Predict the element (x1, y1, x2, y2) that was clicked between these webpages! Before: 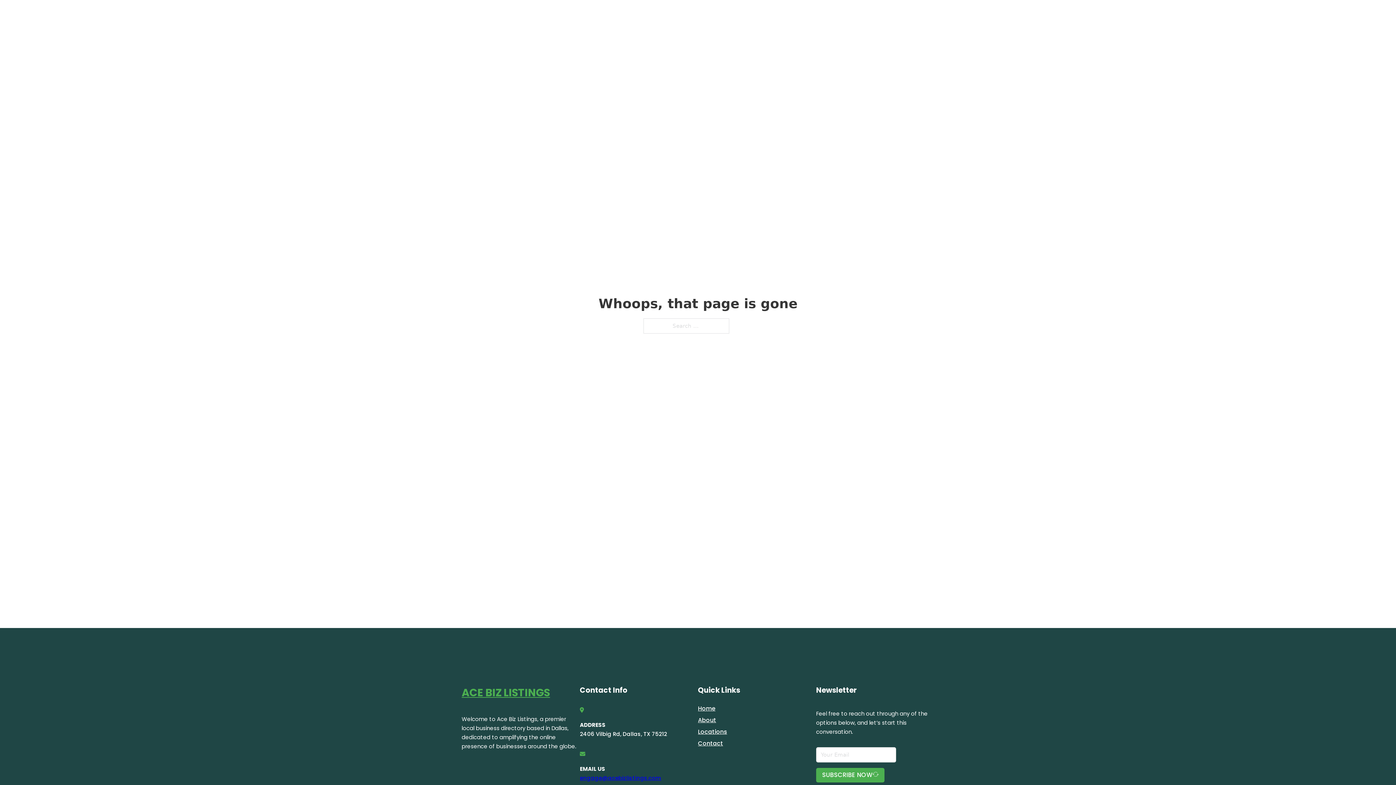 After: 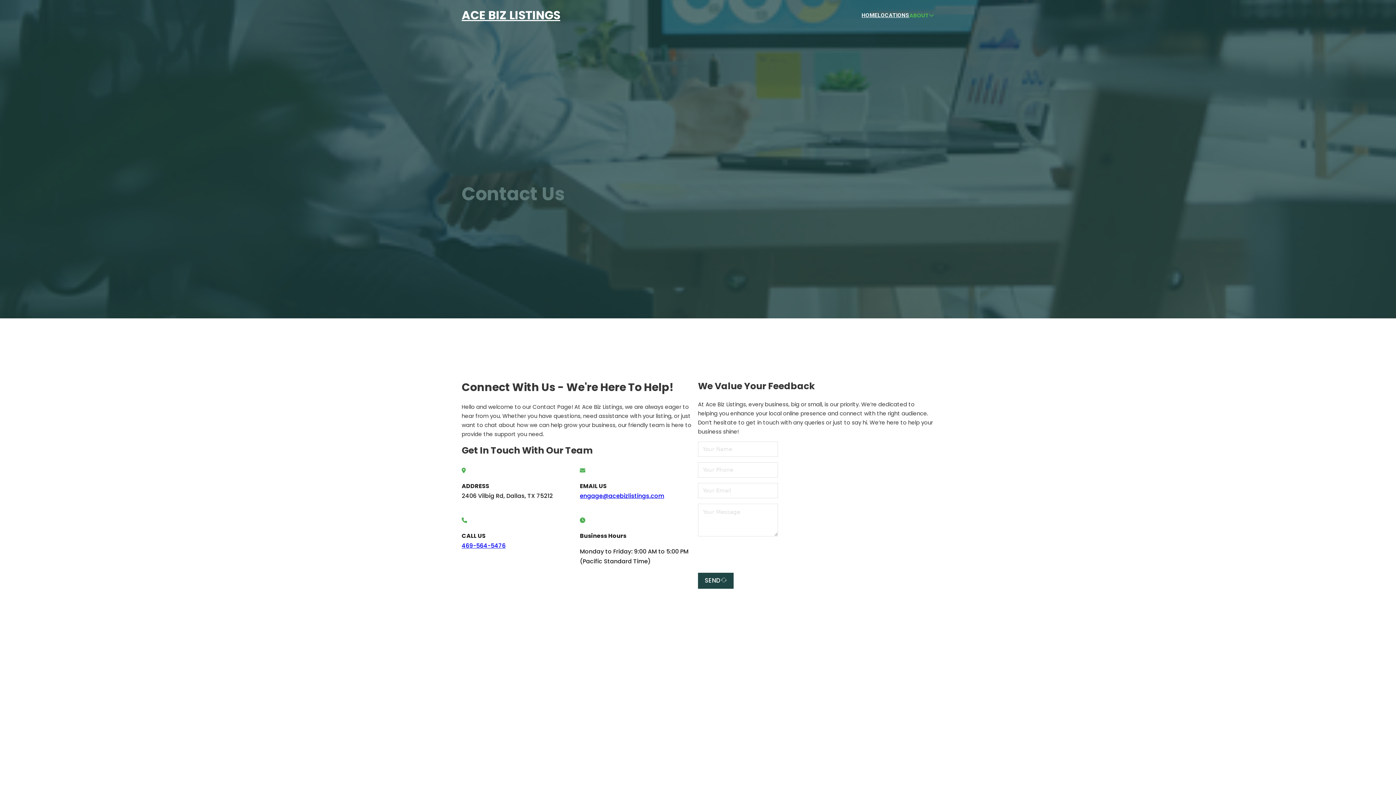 Action: label: Contact bbox: (698, 738, 723, 748)